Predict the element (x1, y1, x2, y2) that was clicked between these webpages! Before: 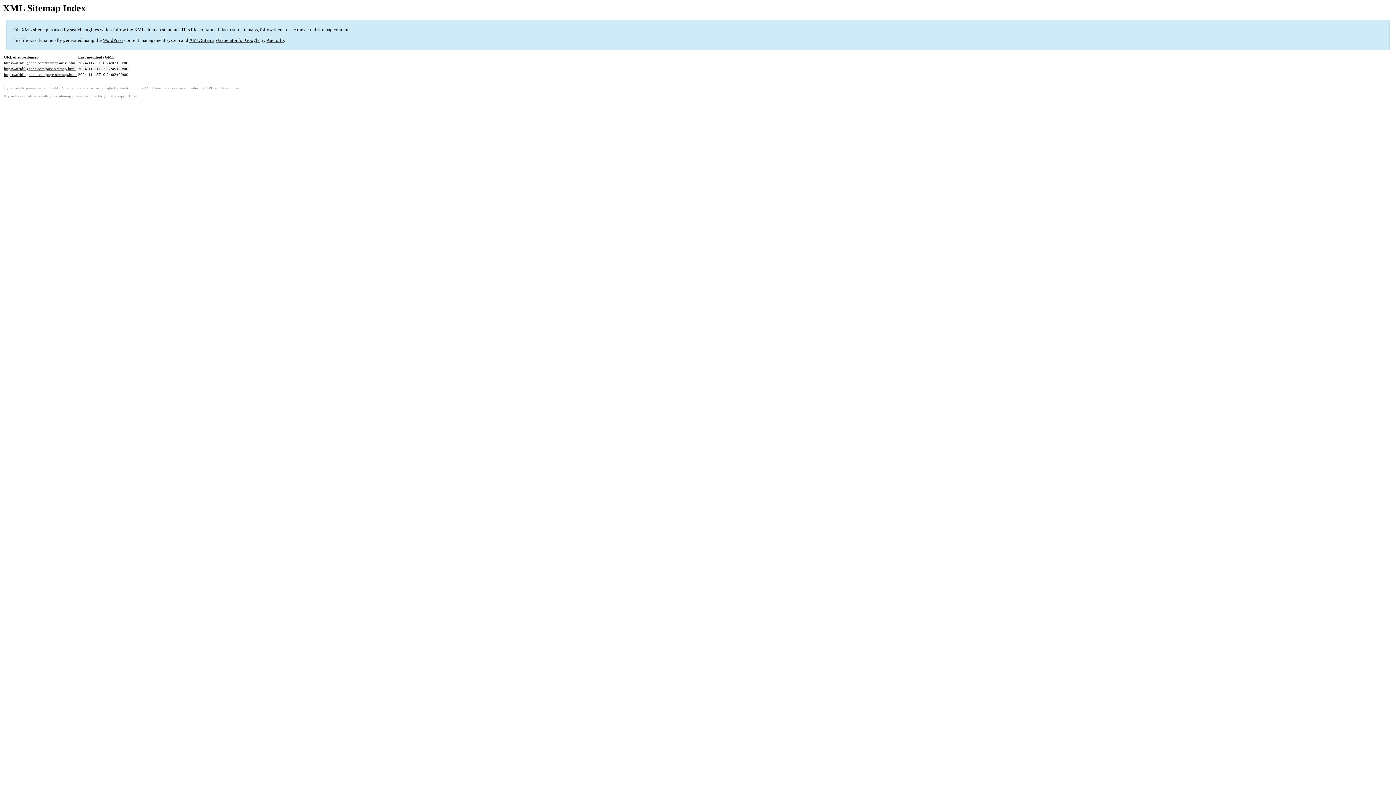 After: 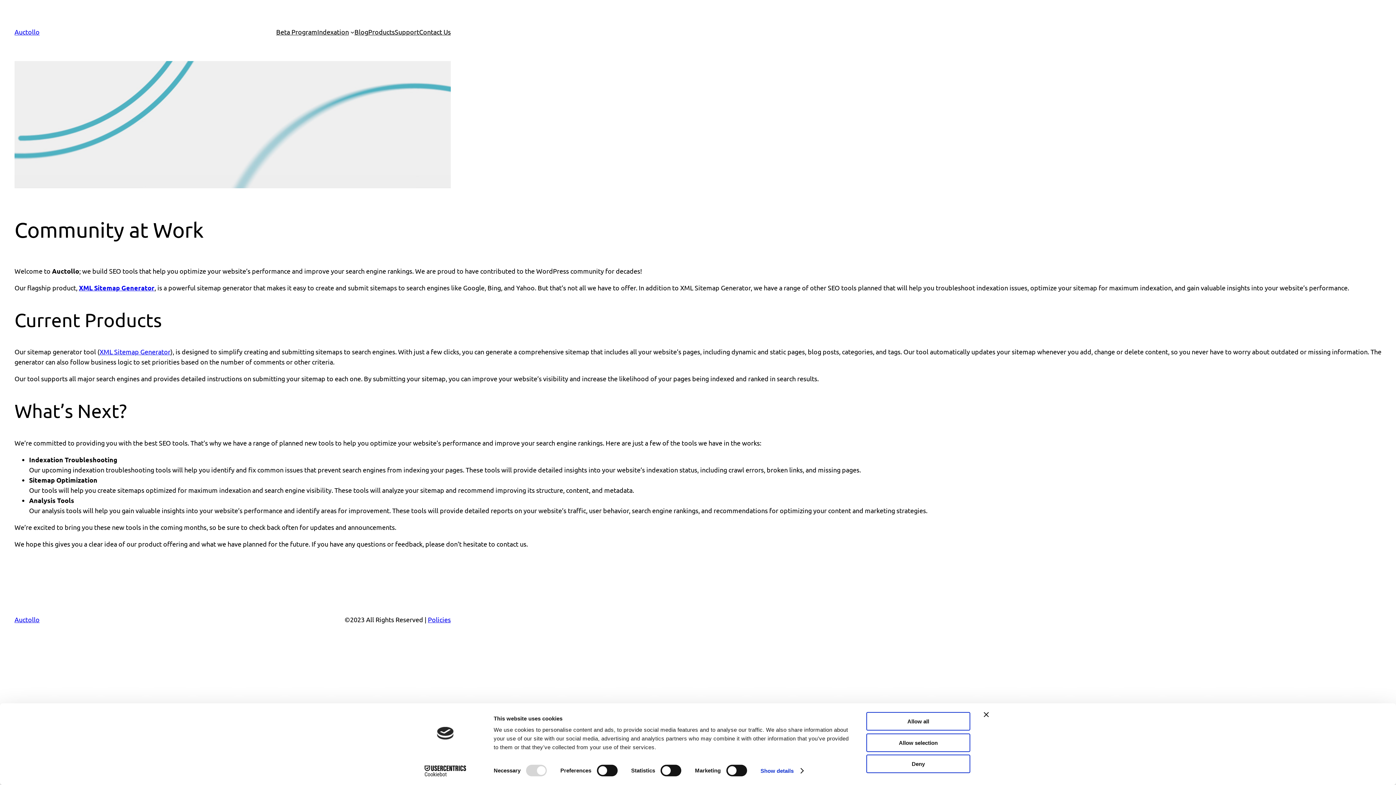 Action: label: Auctollo bbox: (266, 37, 284, 43)